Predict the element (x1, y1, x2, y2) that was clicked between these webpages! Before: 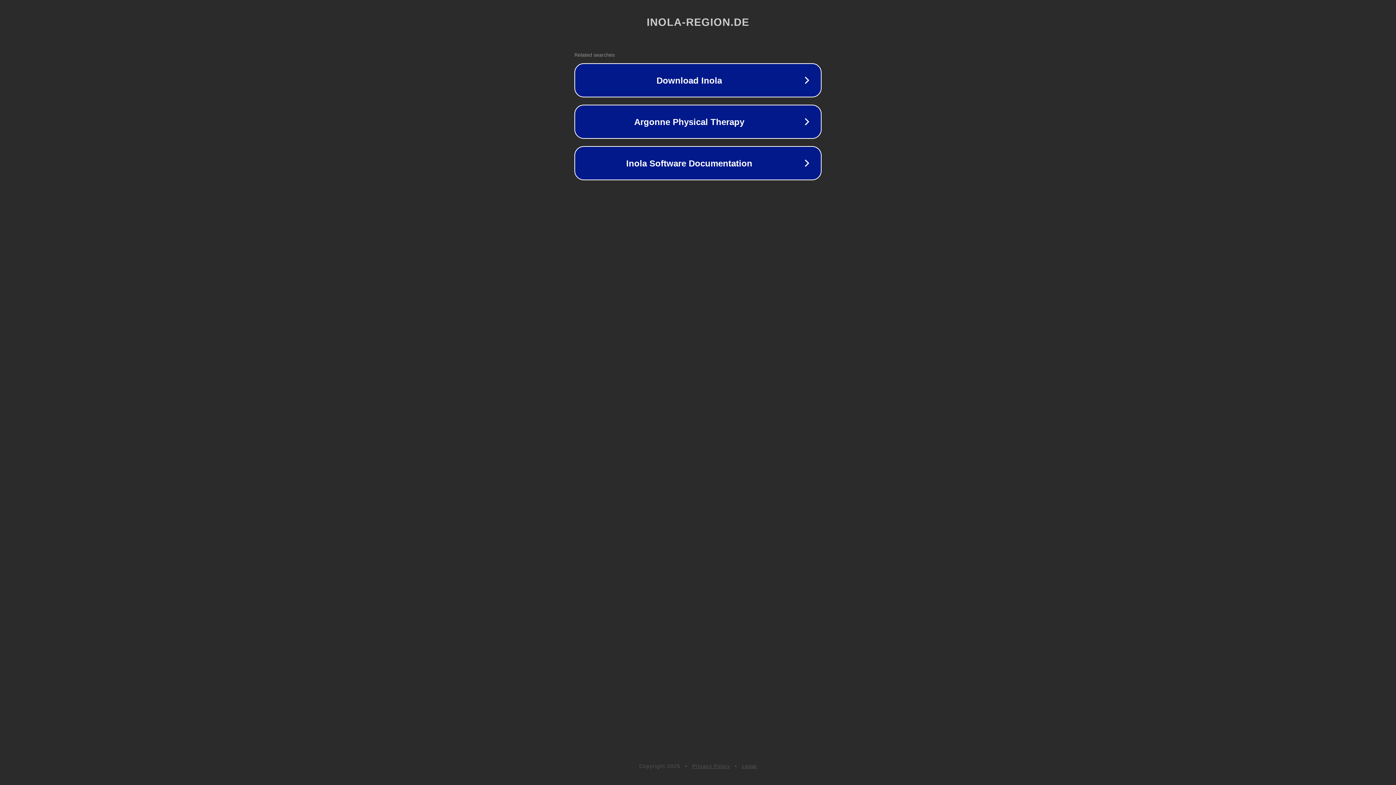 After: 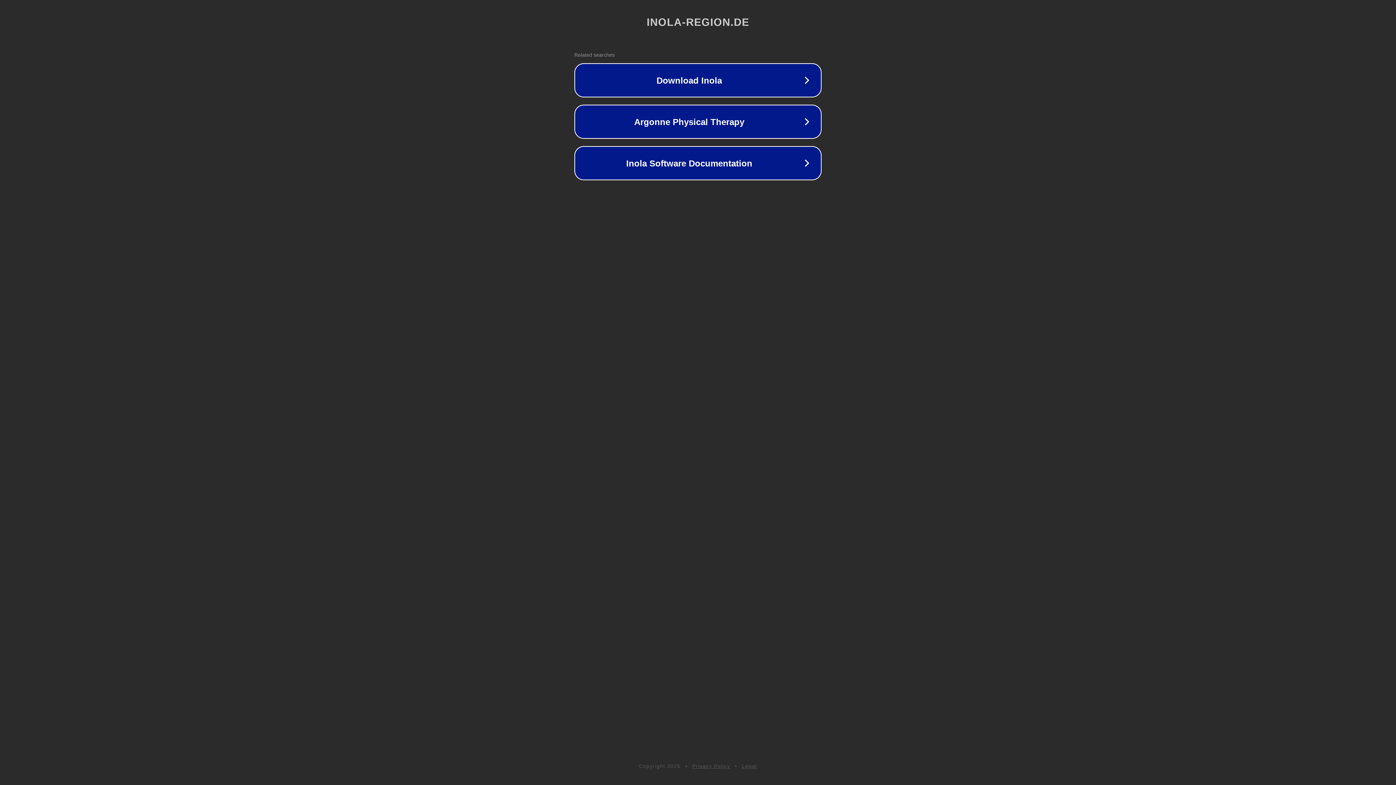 Action: label: Privacy Policy bbox: (692, 763, 730, 769)